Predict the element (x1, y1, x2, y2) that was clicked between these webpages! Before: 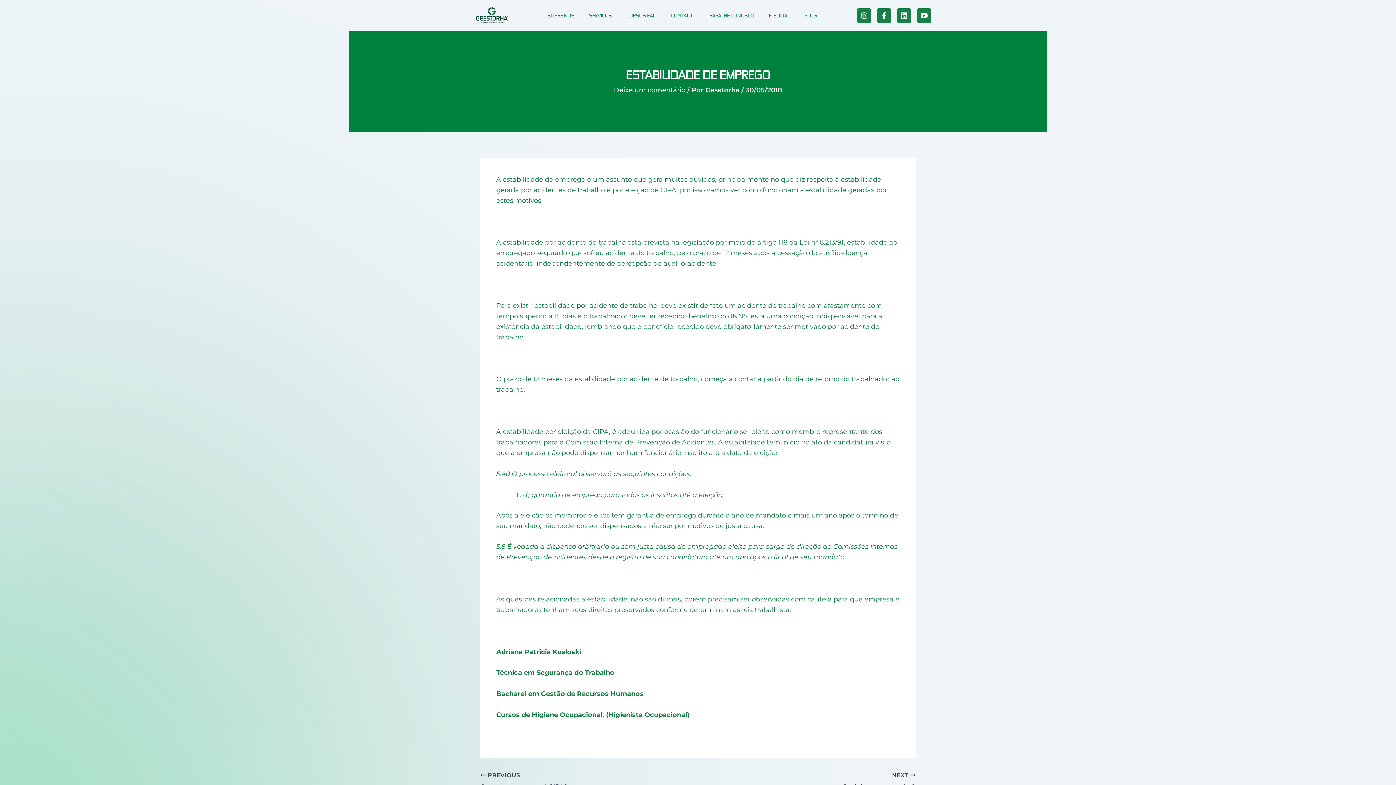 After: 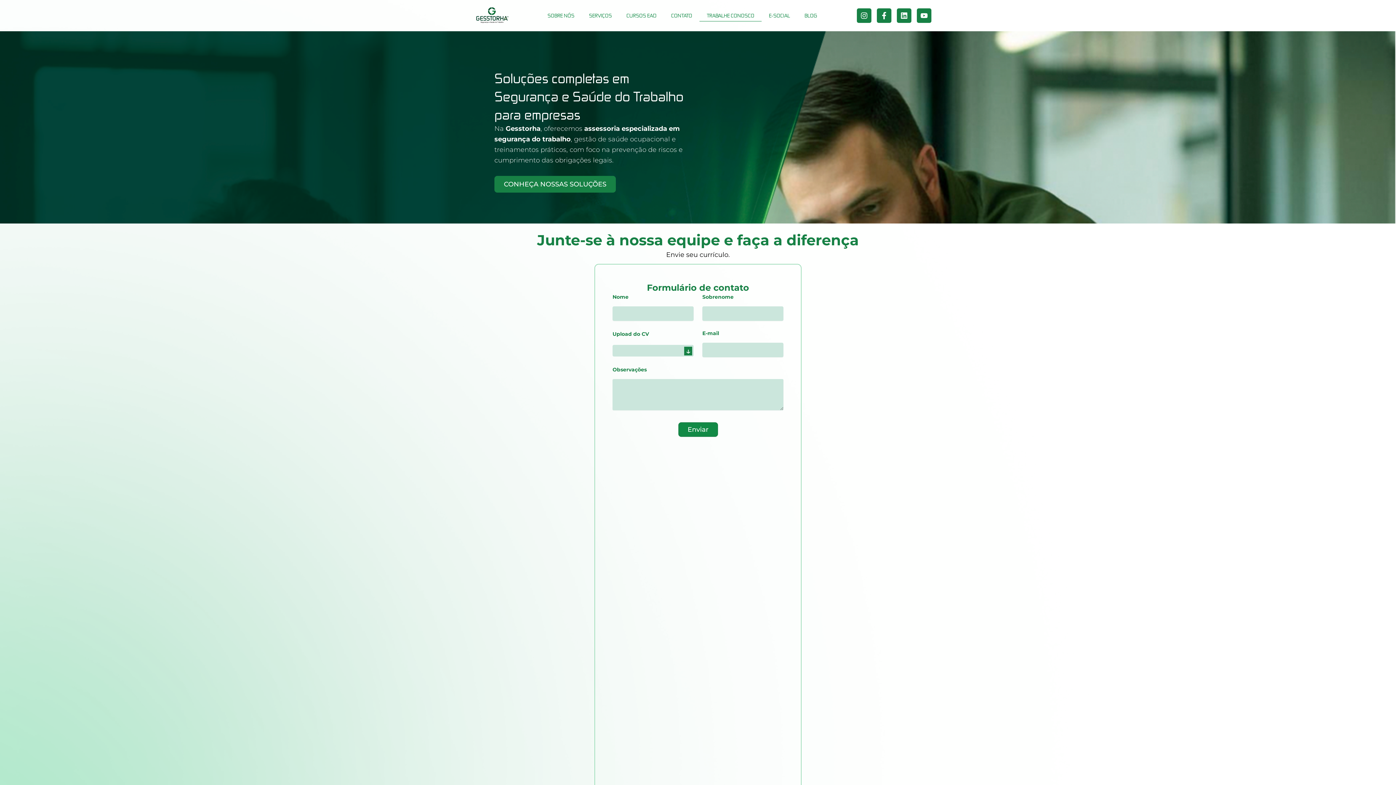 Action: label: TRABALHE CONOSCO bbox: (699, 9, 761, 21)